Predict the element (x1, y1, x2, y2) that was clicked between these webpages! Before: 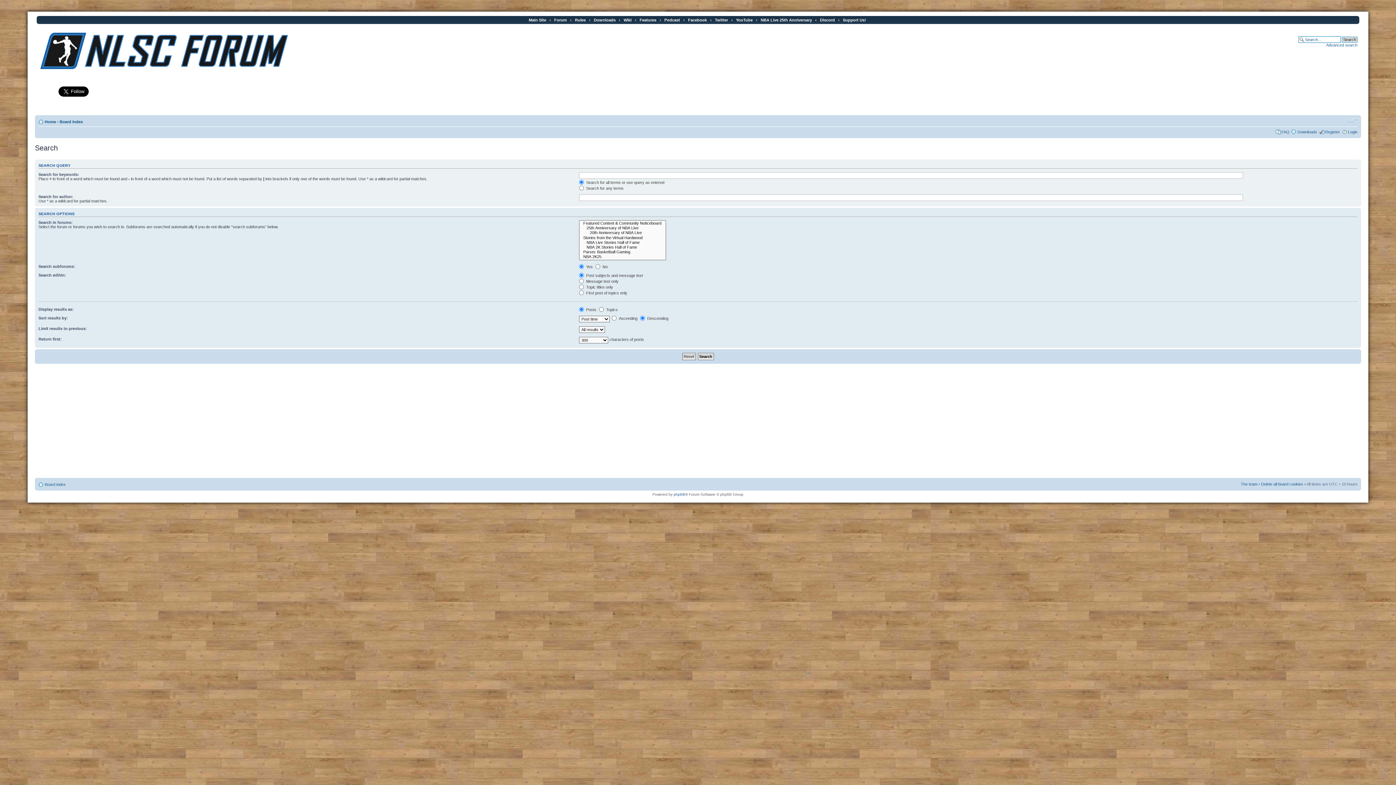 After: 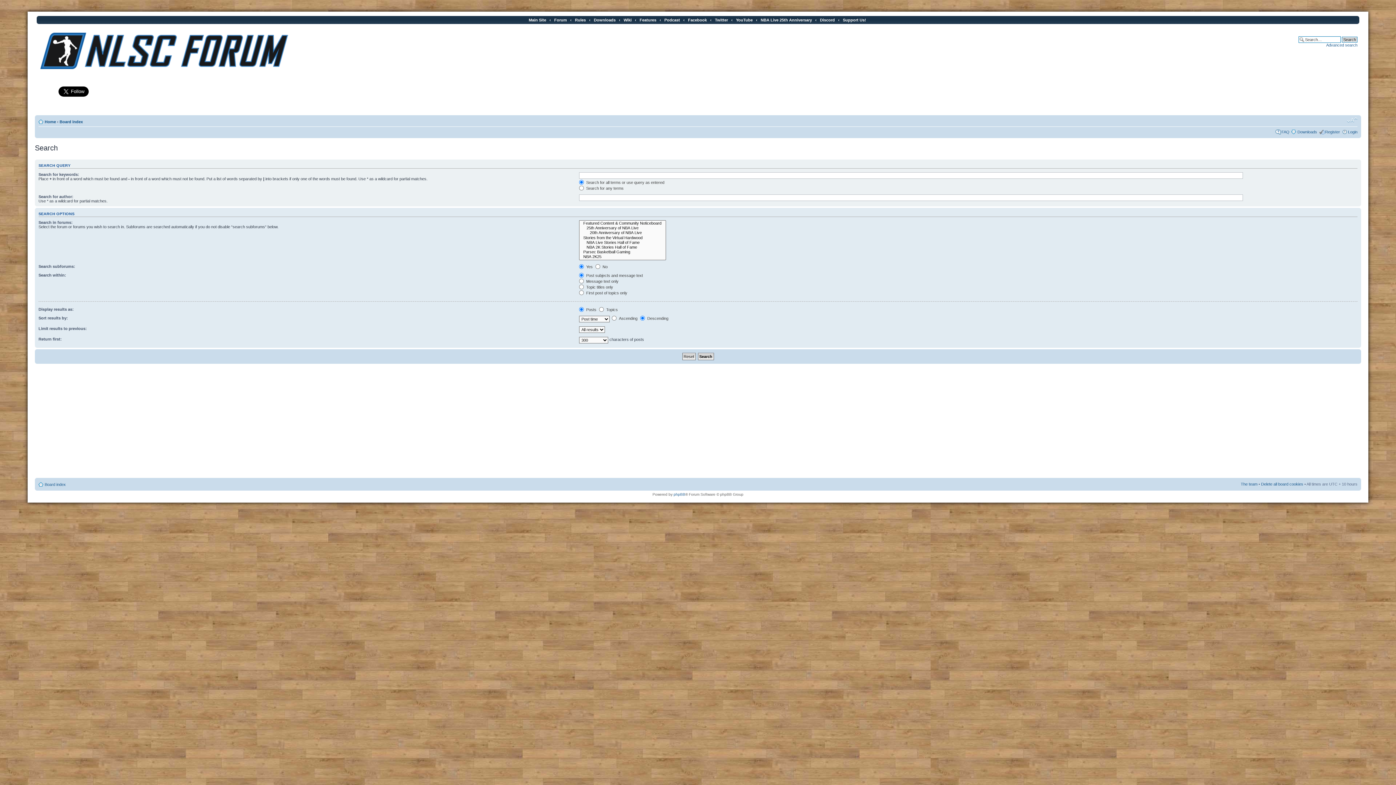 Action: bbox: (1347, 117, 1357, 123) label: Change font size